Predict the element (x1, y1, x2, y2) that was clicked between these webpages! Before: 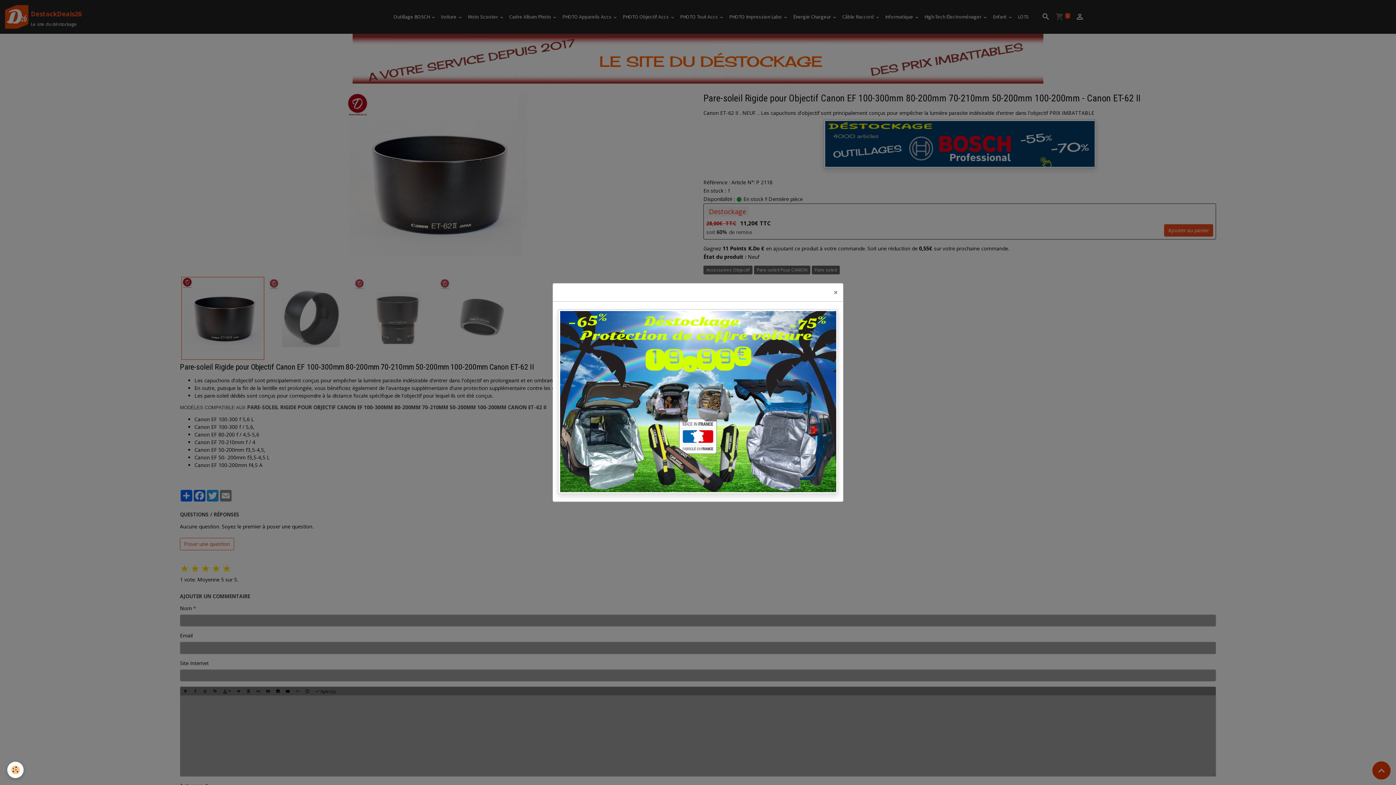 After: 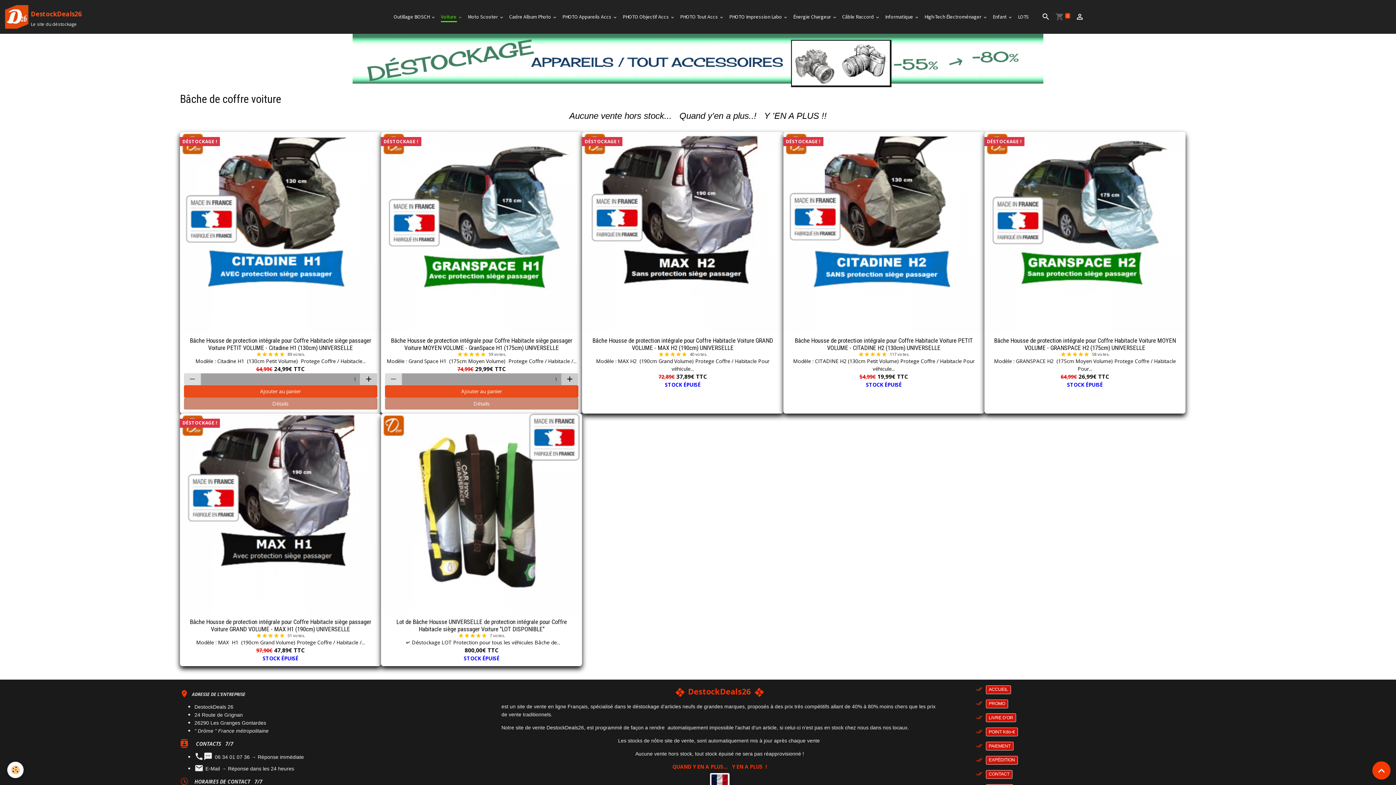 Action: bbox: (558, 309, 838, 494)